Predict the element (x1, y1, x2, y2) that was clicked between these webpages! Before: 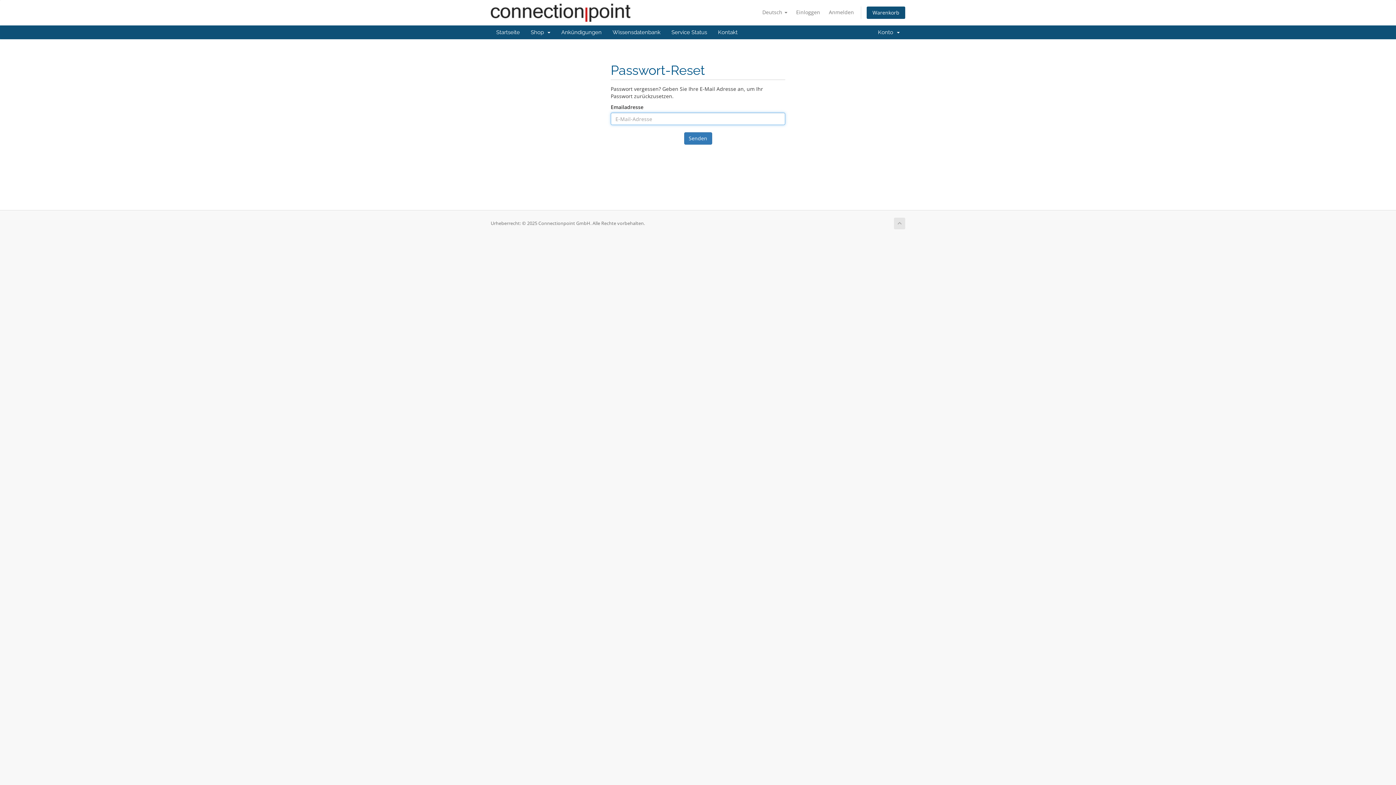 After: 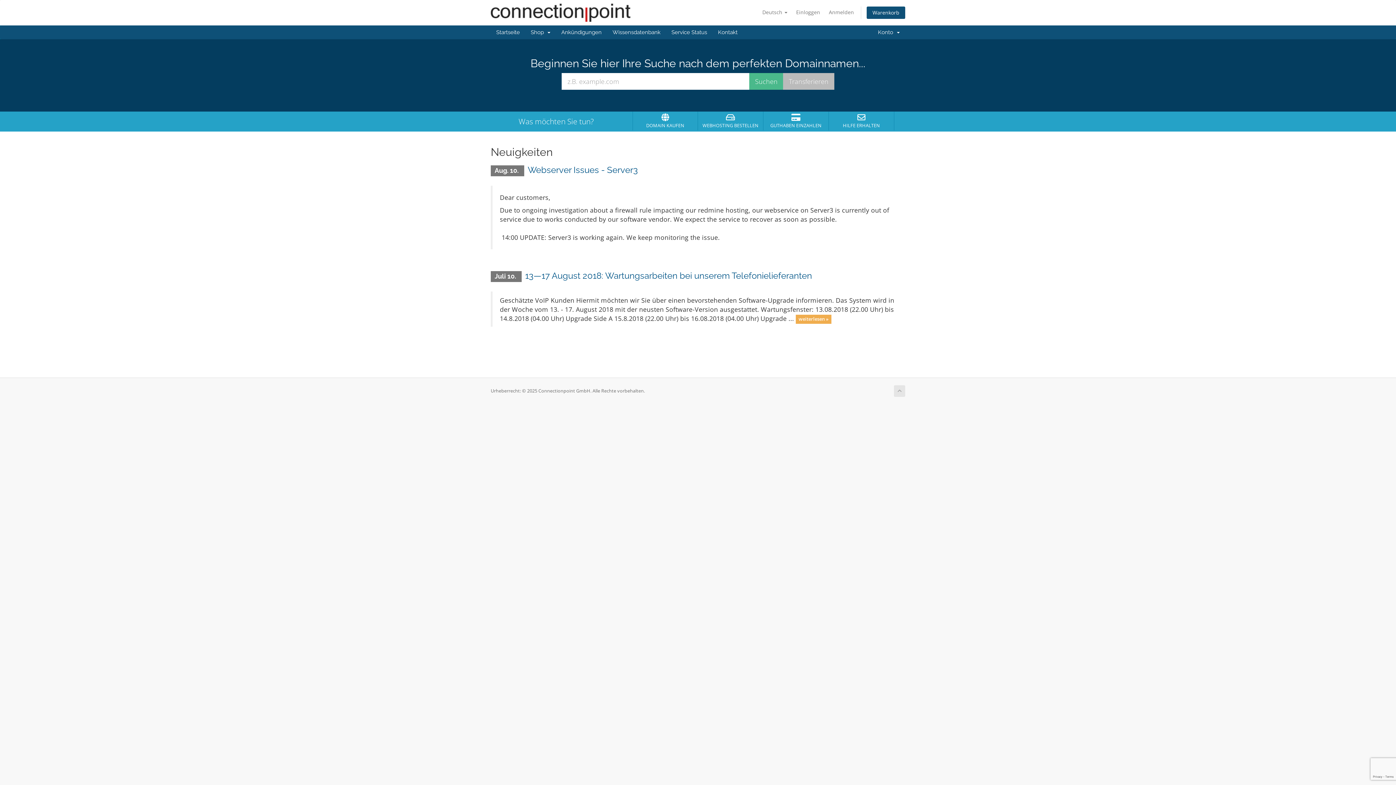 Action: bbox: (490, 8, 630, 15)